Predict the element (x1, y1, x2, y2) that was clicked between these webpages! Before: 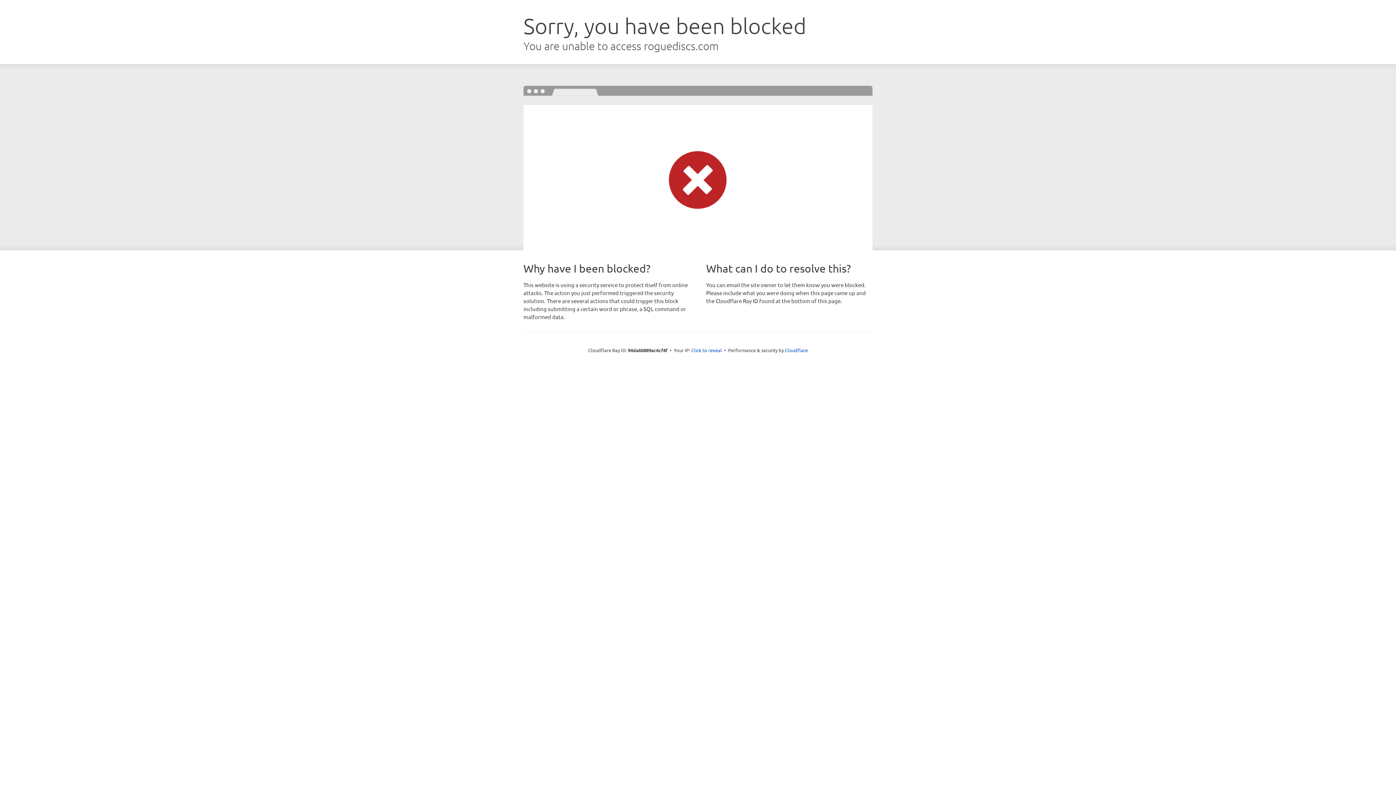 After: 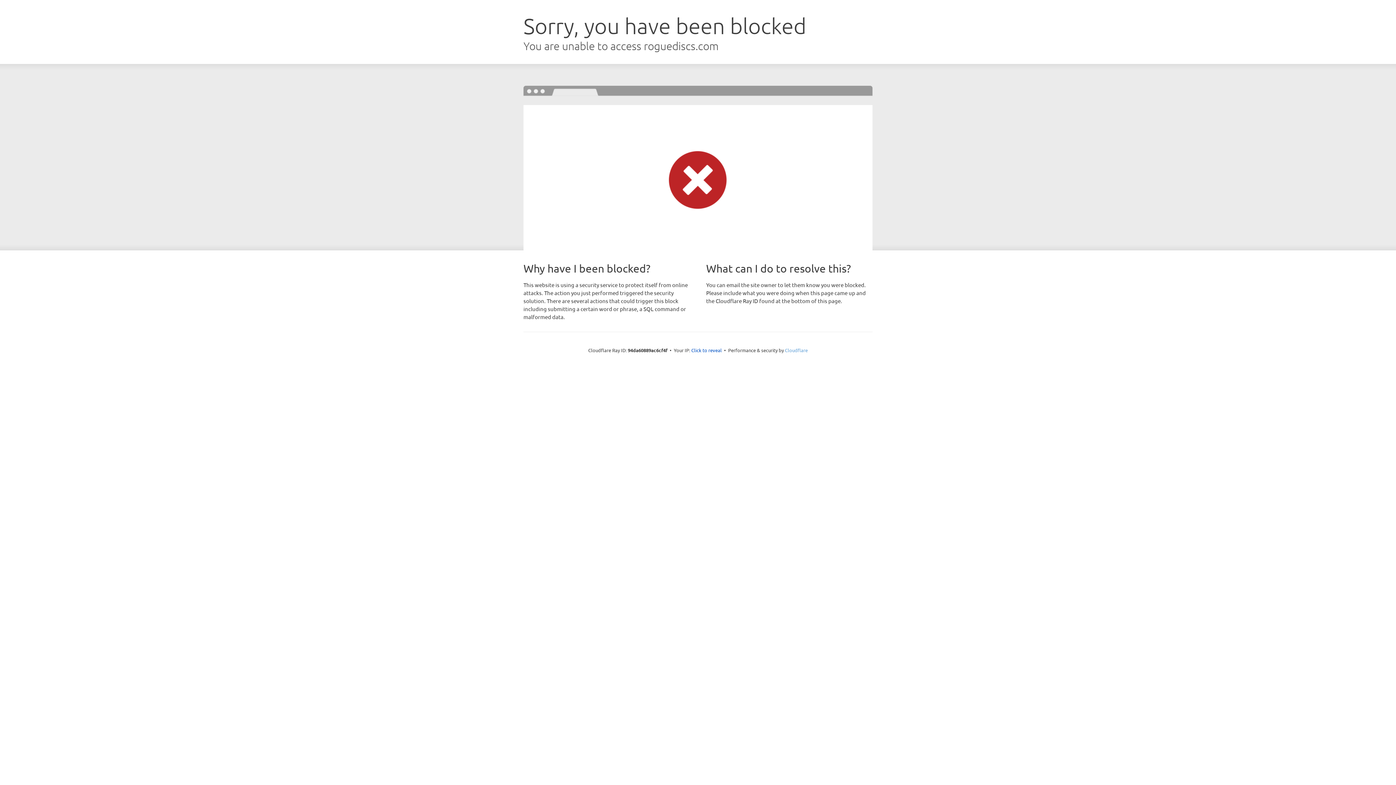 Action: bbox: (785, 347, 808, 353) label: Cloudflare